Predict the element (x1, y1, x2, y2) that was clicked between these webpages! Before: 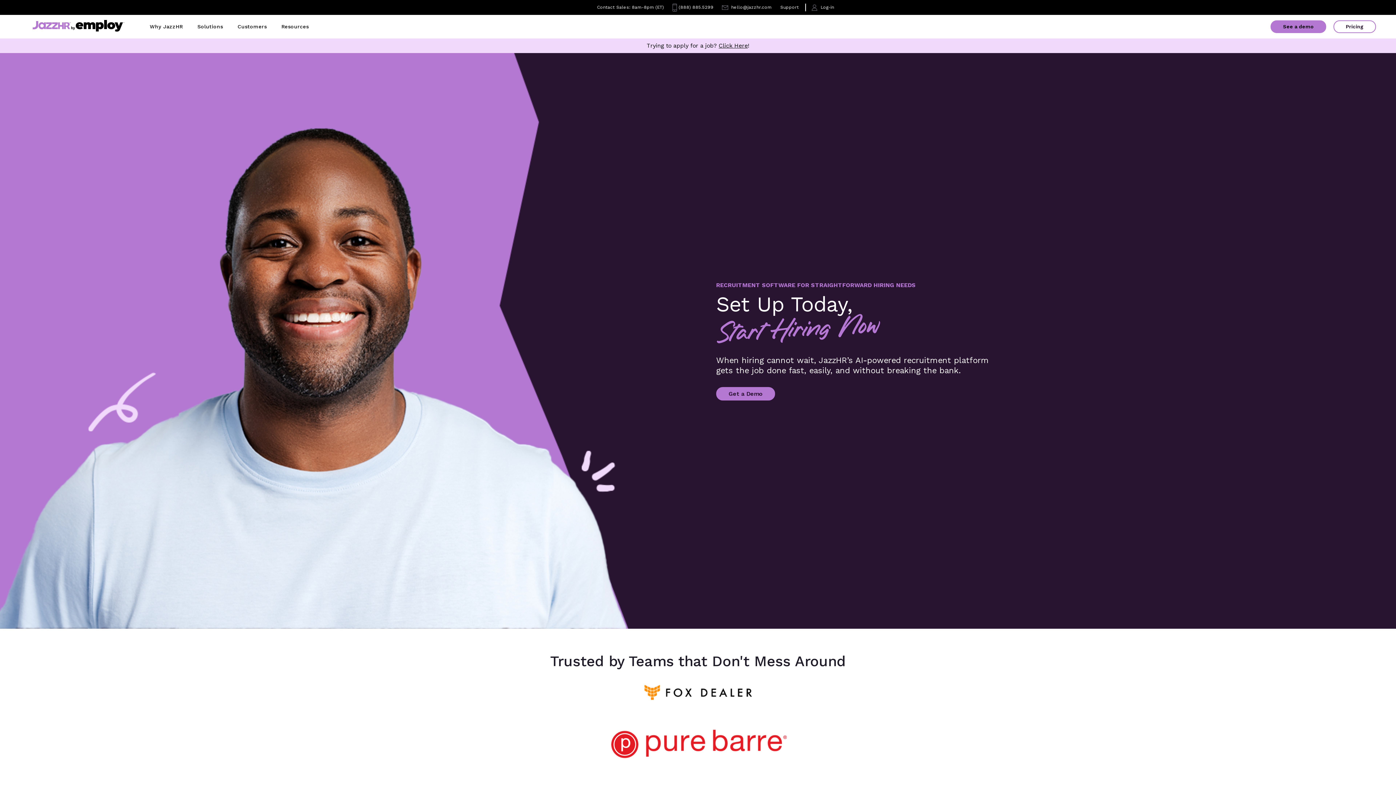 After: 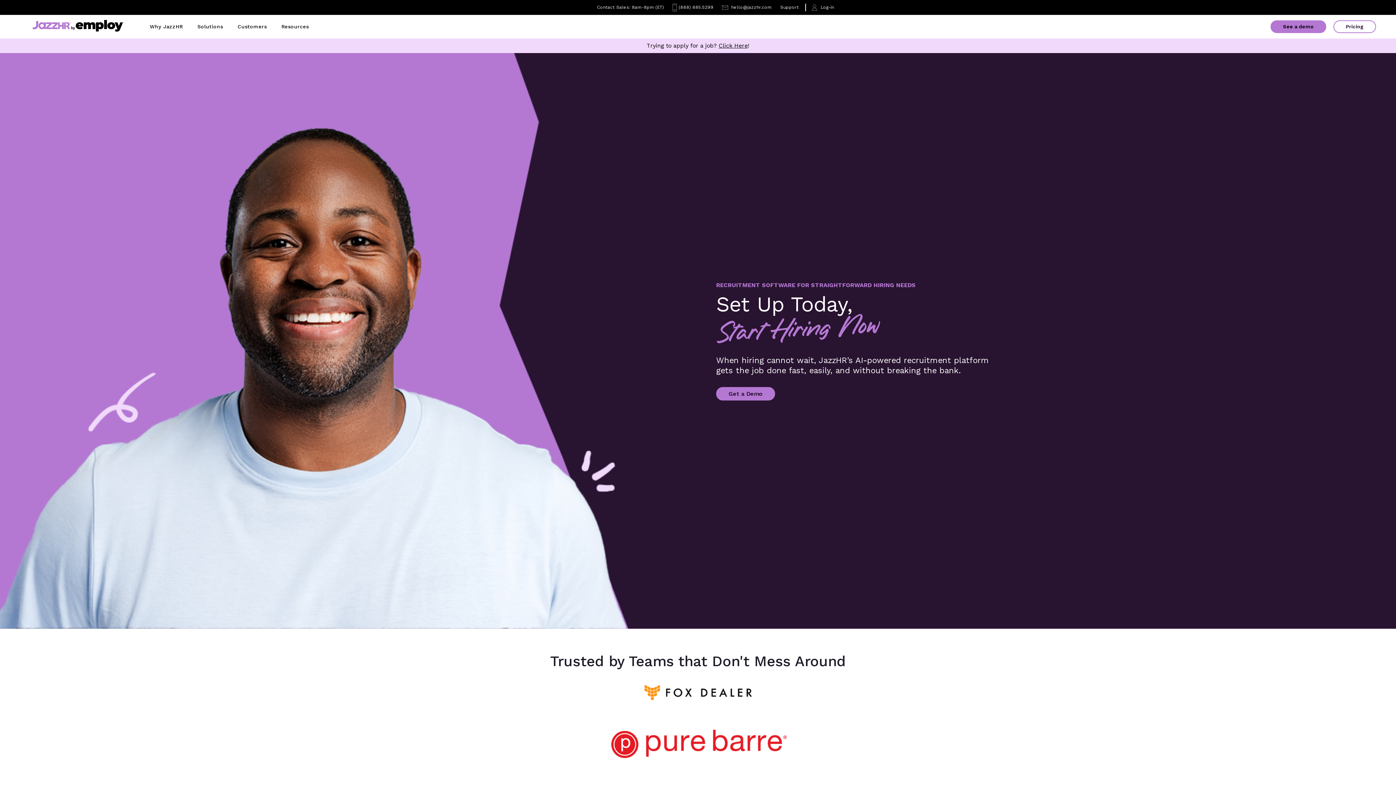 Action: label: JazzHR bbox: (32, 19, 124, 33)